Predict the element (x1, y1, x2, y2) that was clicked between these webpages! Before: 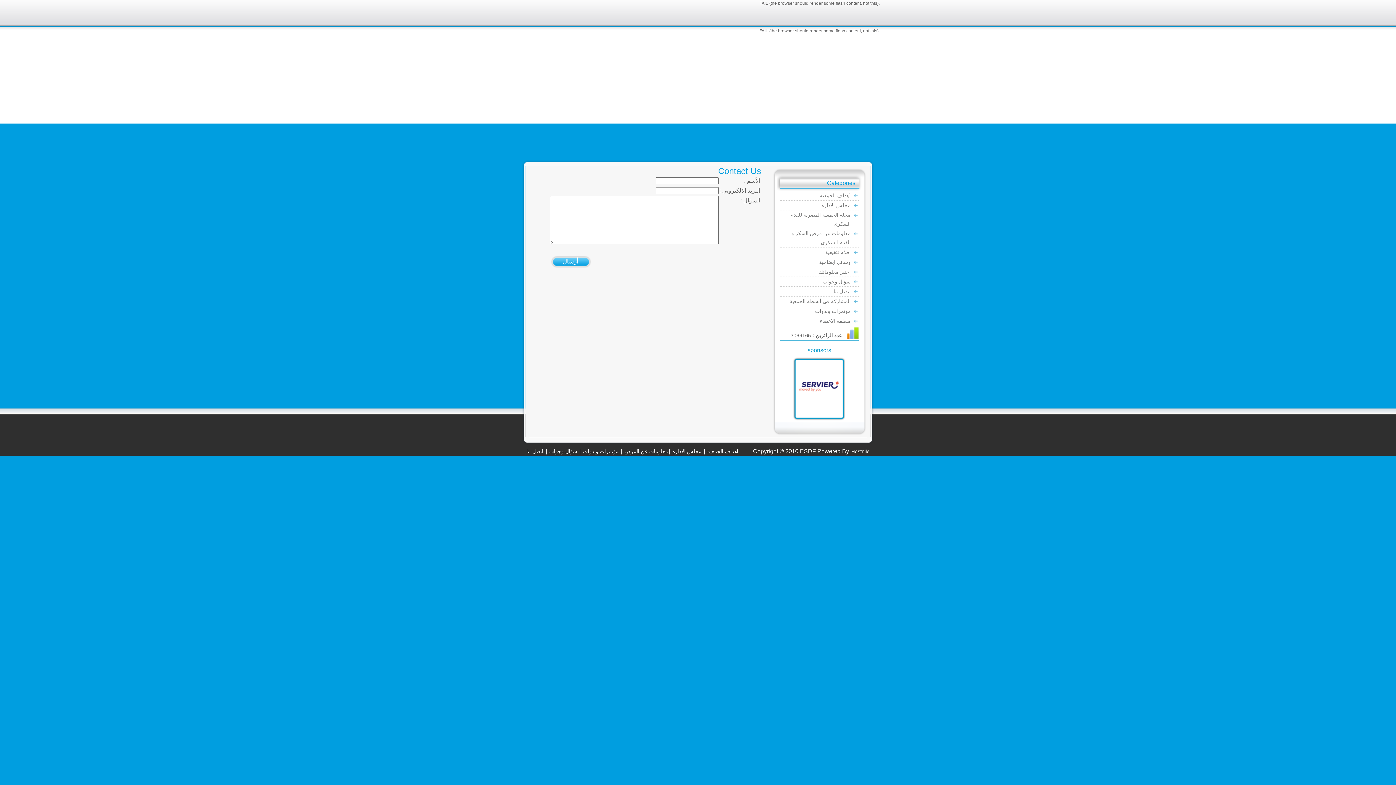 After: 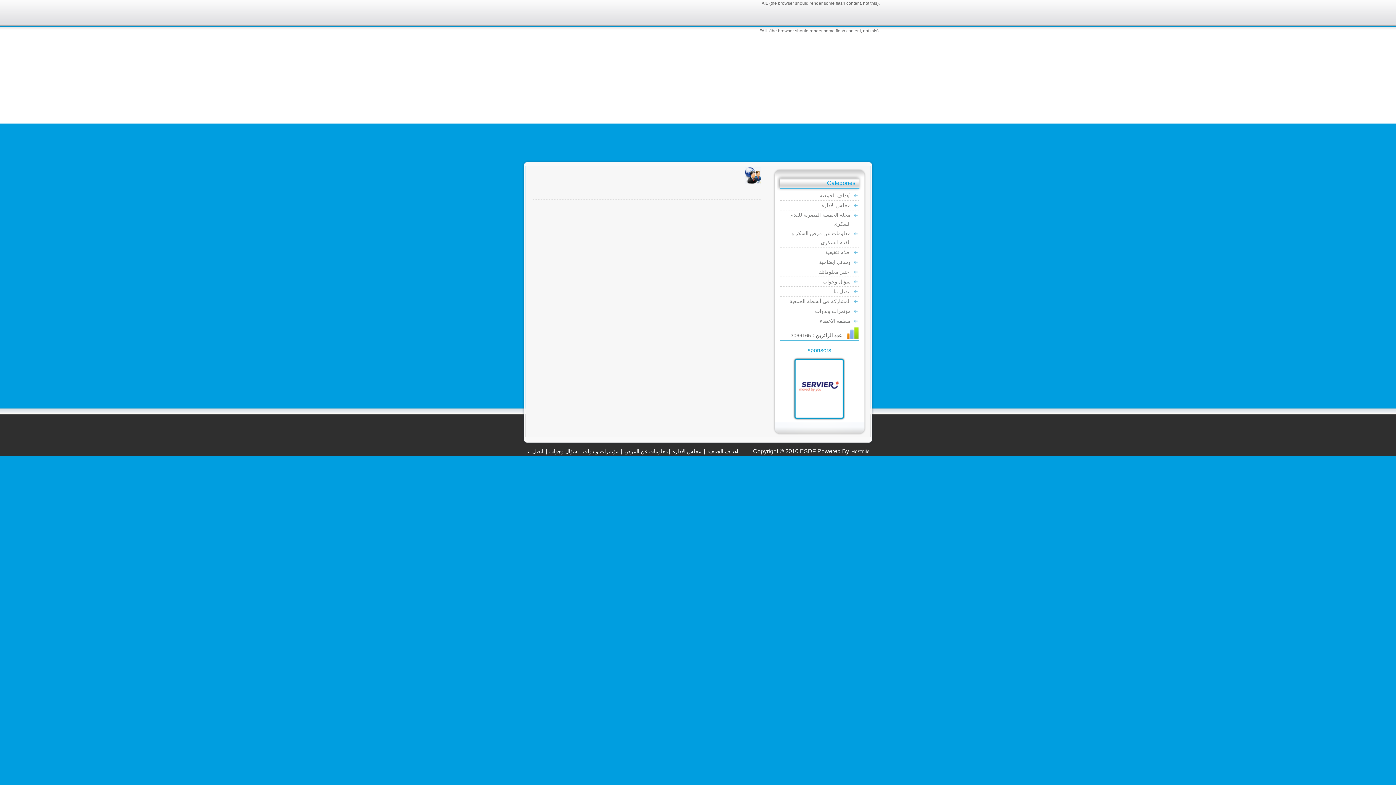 Action: bbox: (583, 448, 618, 454) label: مؤتمرات وندوات